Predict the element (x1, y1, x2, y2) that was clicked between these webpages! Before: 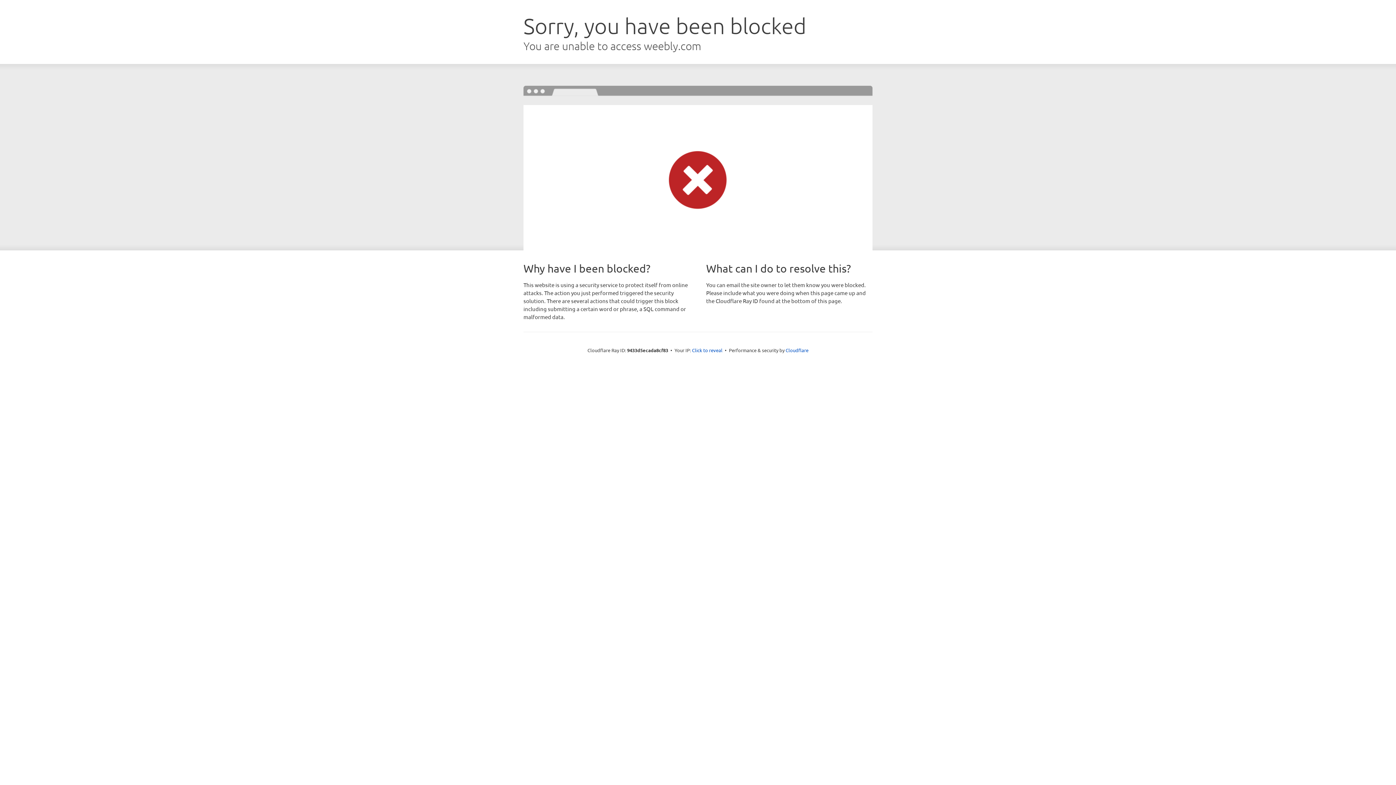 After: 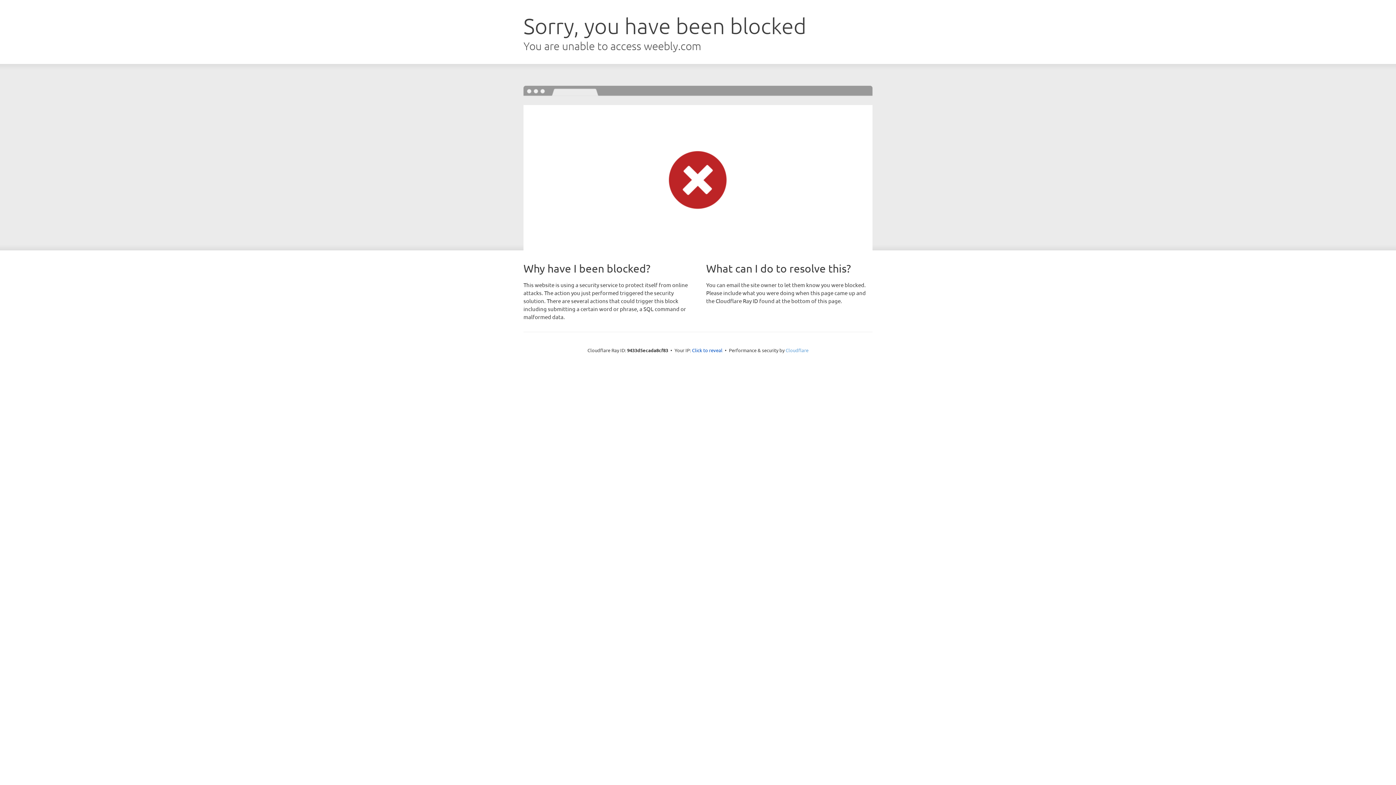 Action: label: Cloudflare bbox: (785, 347, 808, 353)